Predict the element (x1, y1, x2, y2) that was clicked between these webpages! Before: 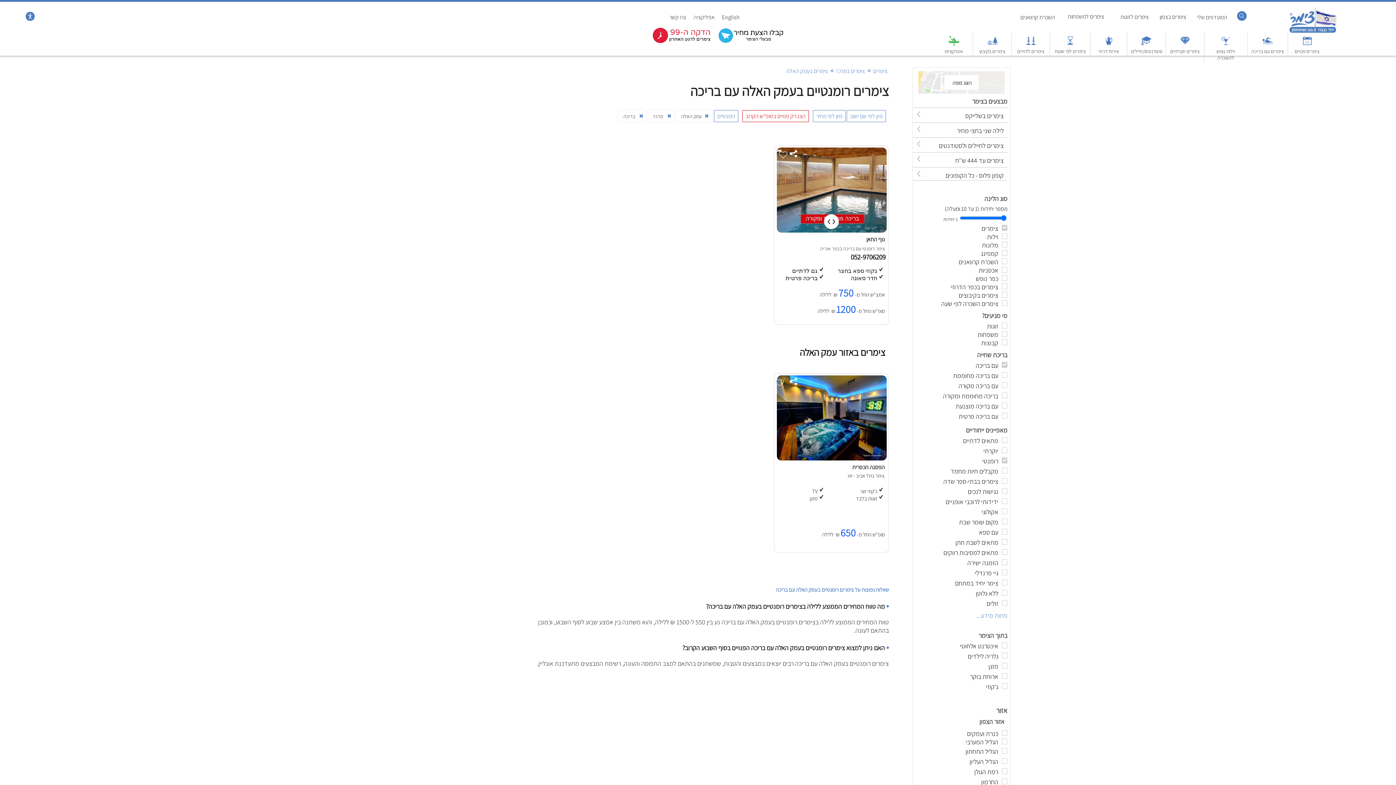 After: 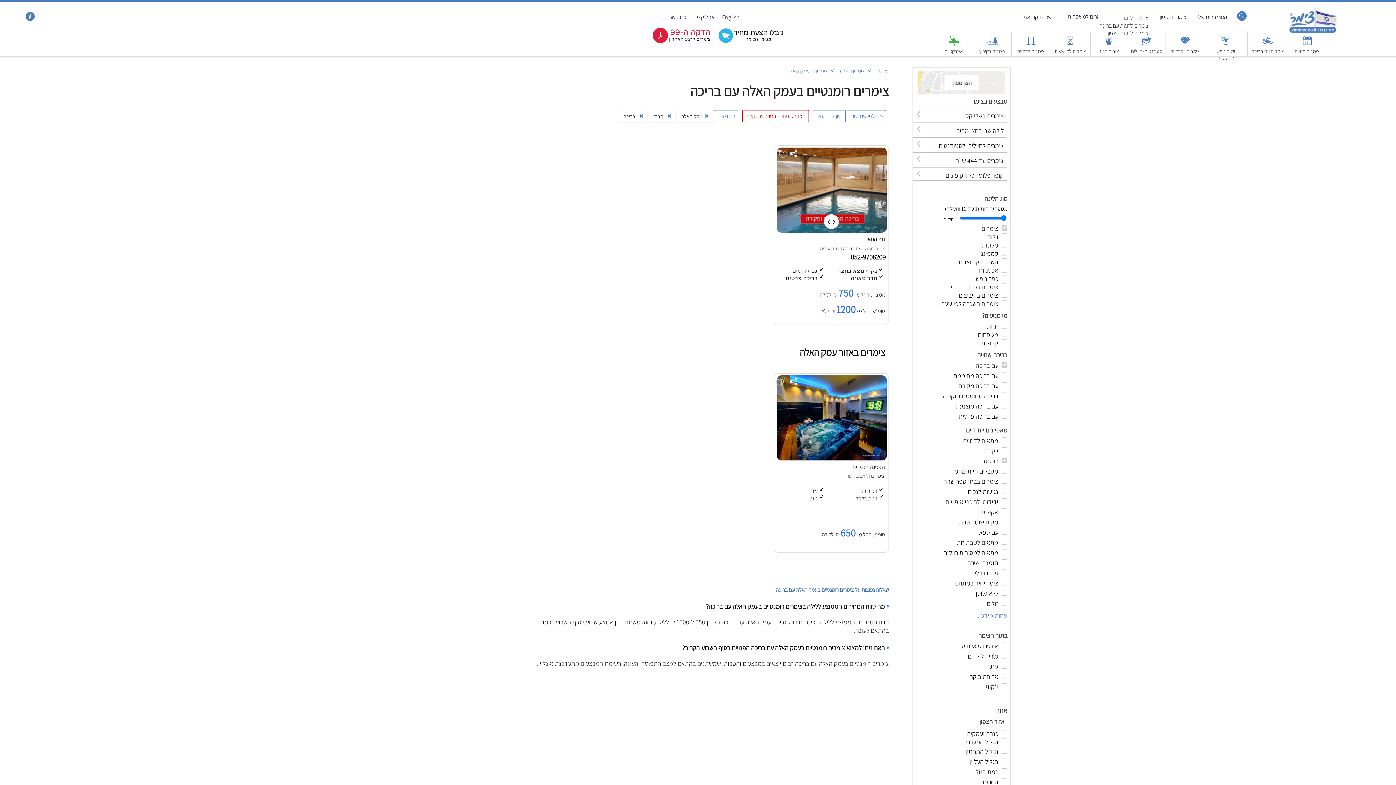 Action: bbox: (1120, 13, 1149, 20) label: צימרים לזוגות